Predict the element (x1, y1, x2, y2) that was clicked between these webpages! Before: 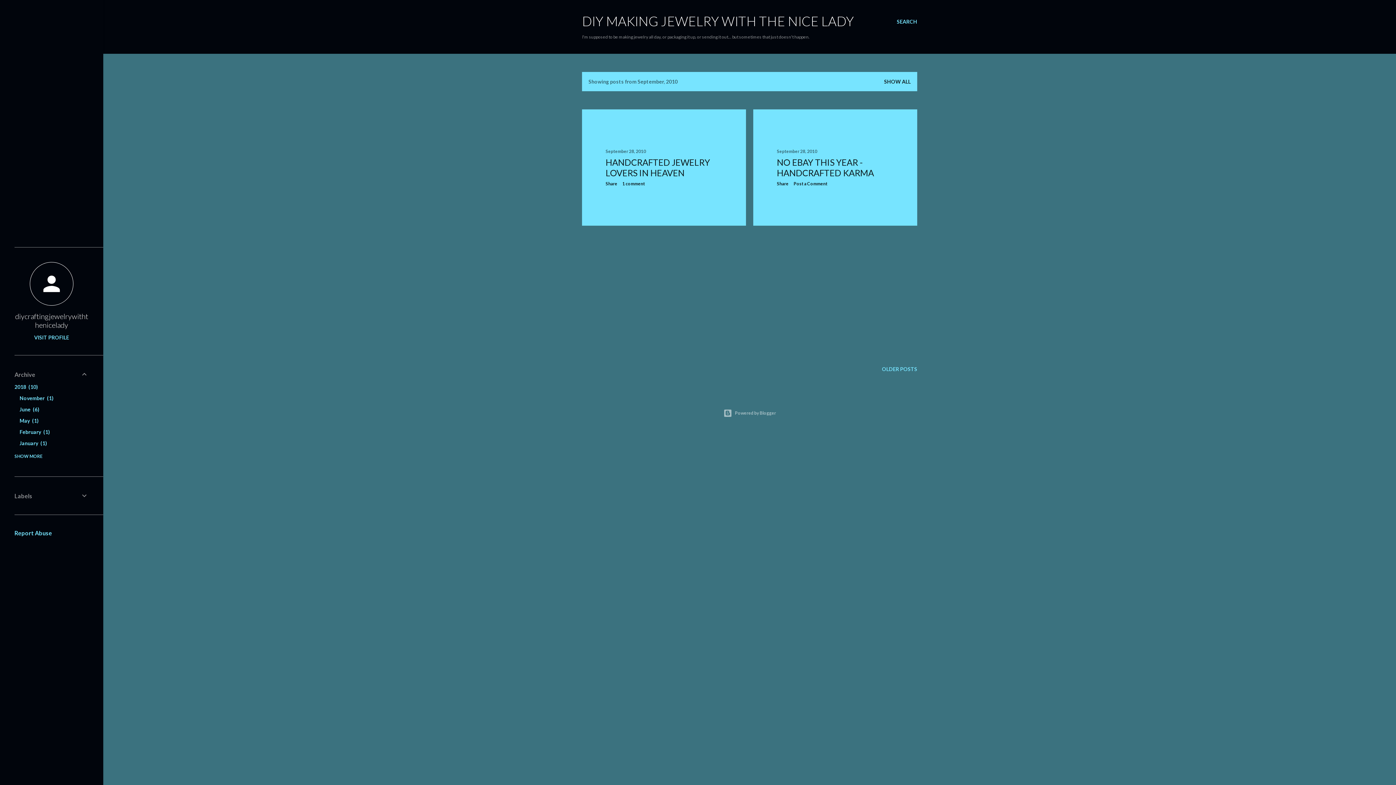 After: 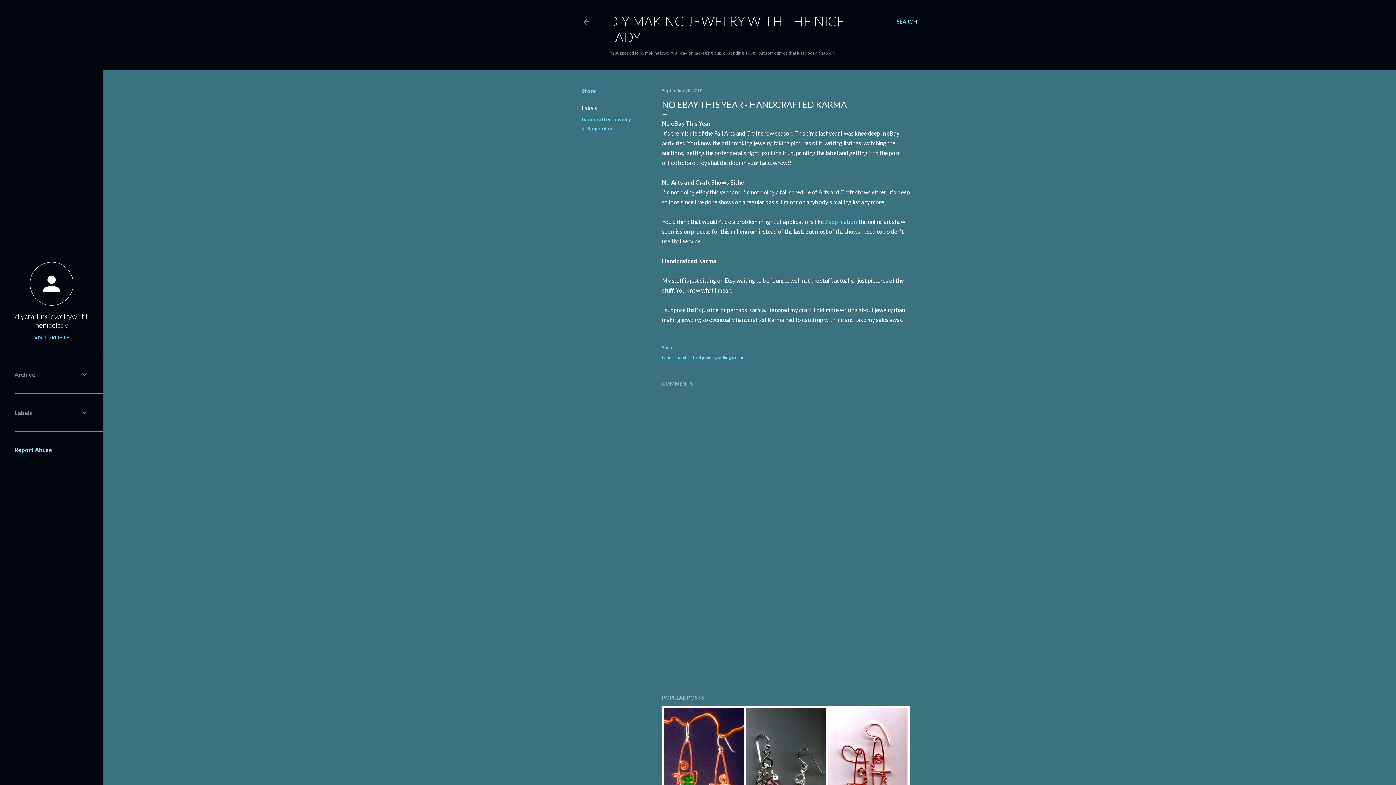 Action: label: NO EBAY THIS YEAR - HANDCRAFTED KARMA bbox: (777, 157, 874, 178)